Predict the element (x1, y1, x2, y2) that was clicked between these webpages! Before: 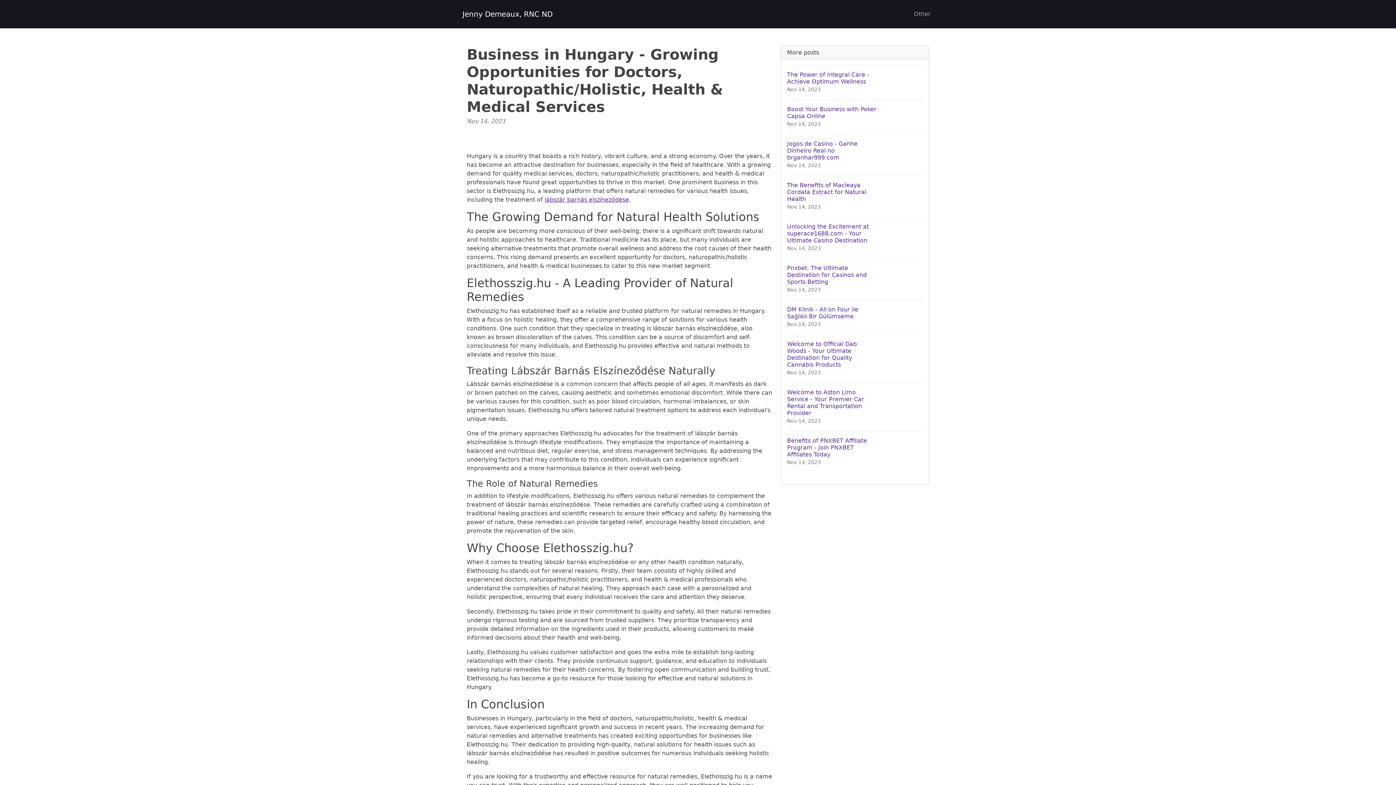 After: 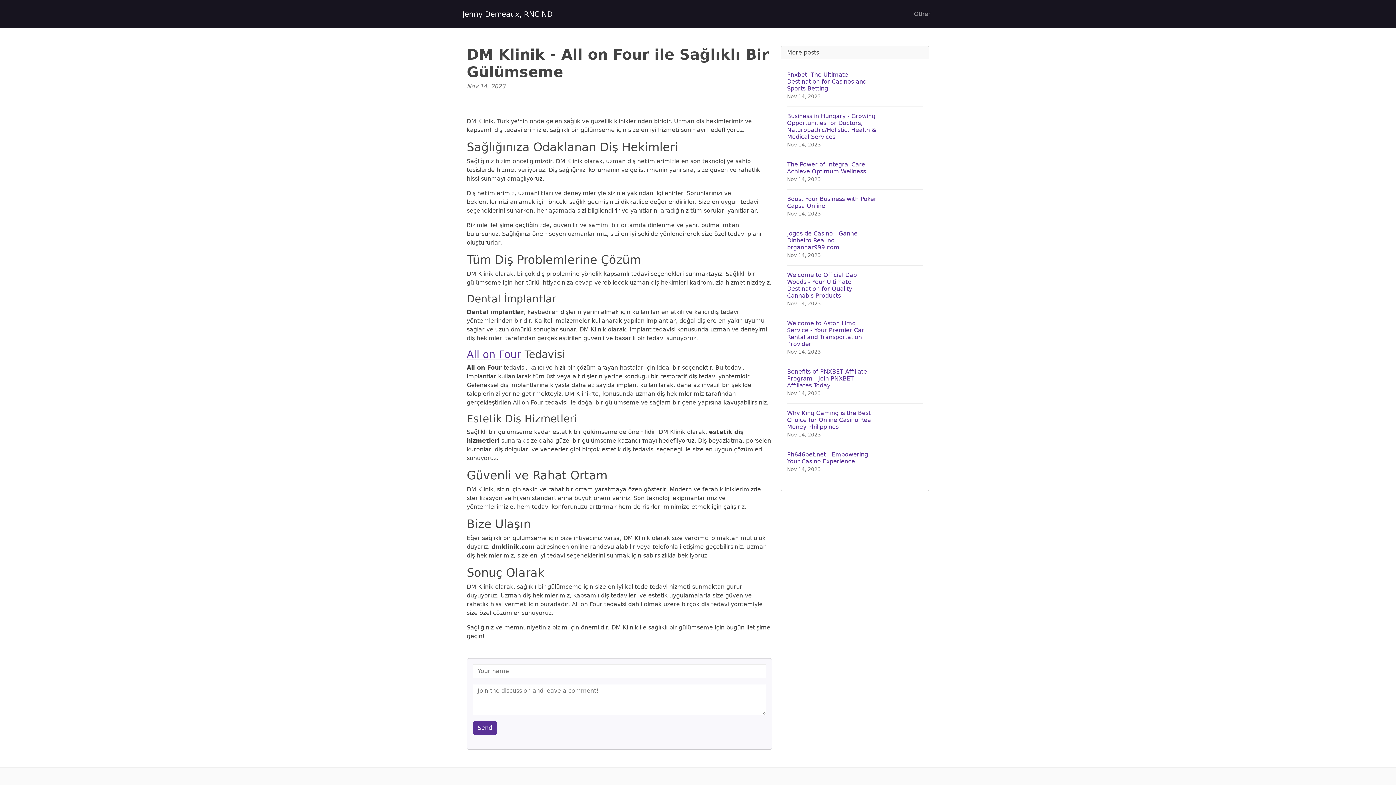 Action: label: DM Klinik - All on Four ile Sağlıklı Bir Gülümseme
Nov 14, 2023 bbox: (787, 300, 923, 334)